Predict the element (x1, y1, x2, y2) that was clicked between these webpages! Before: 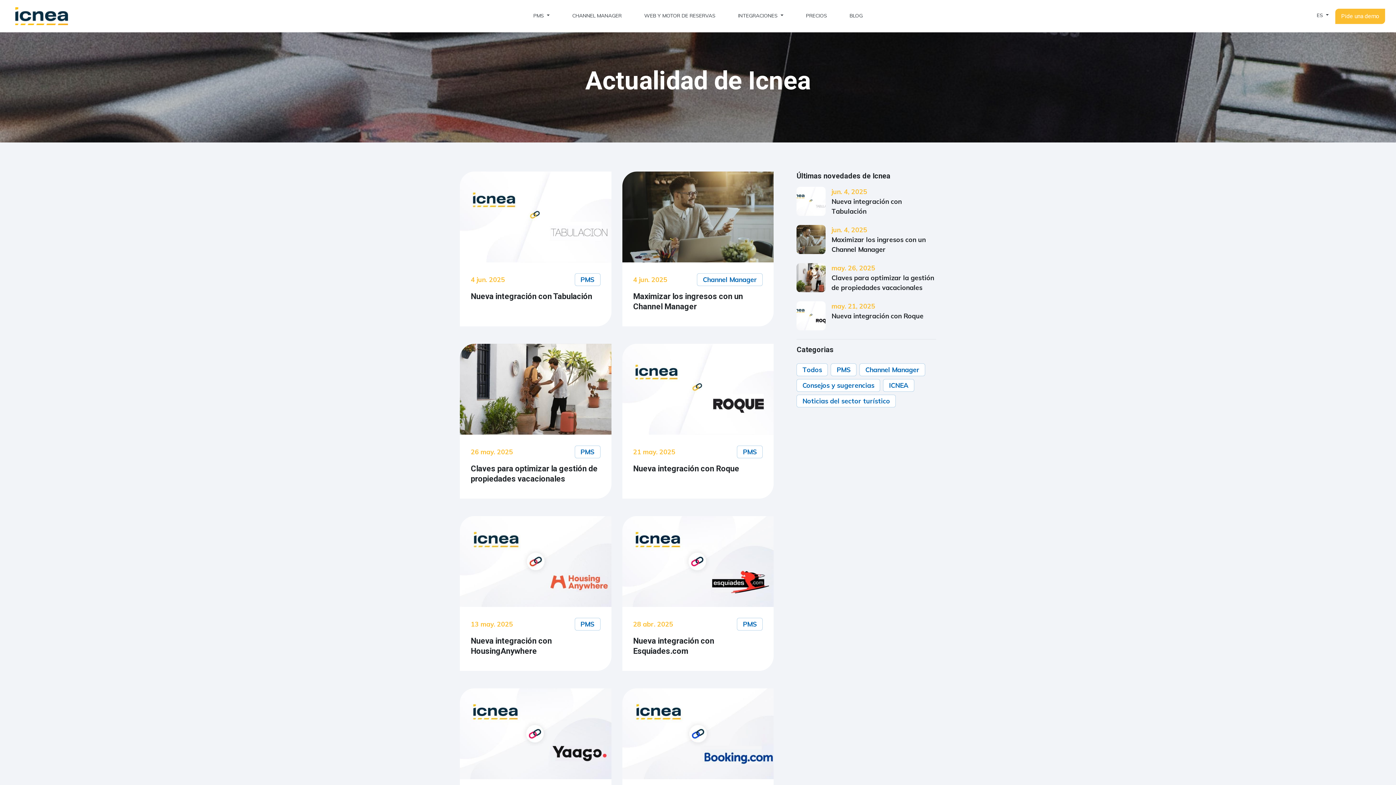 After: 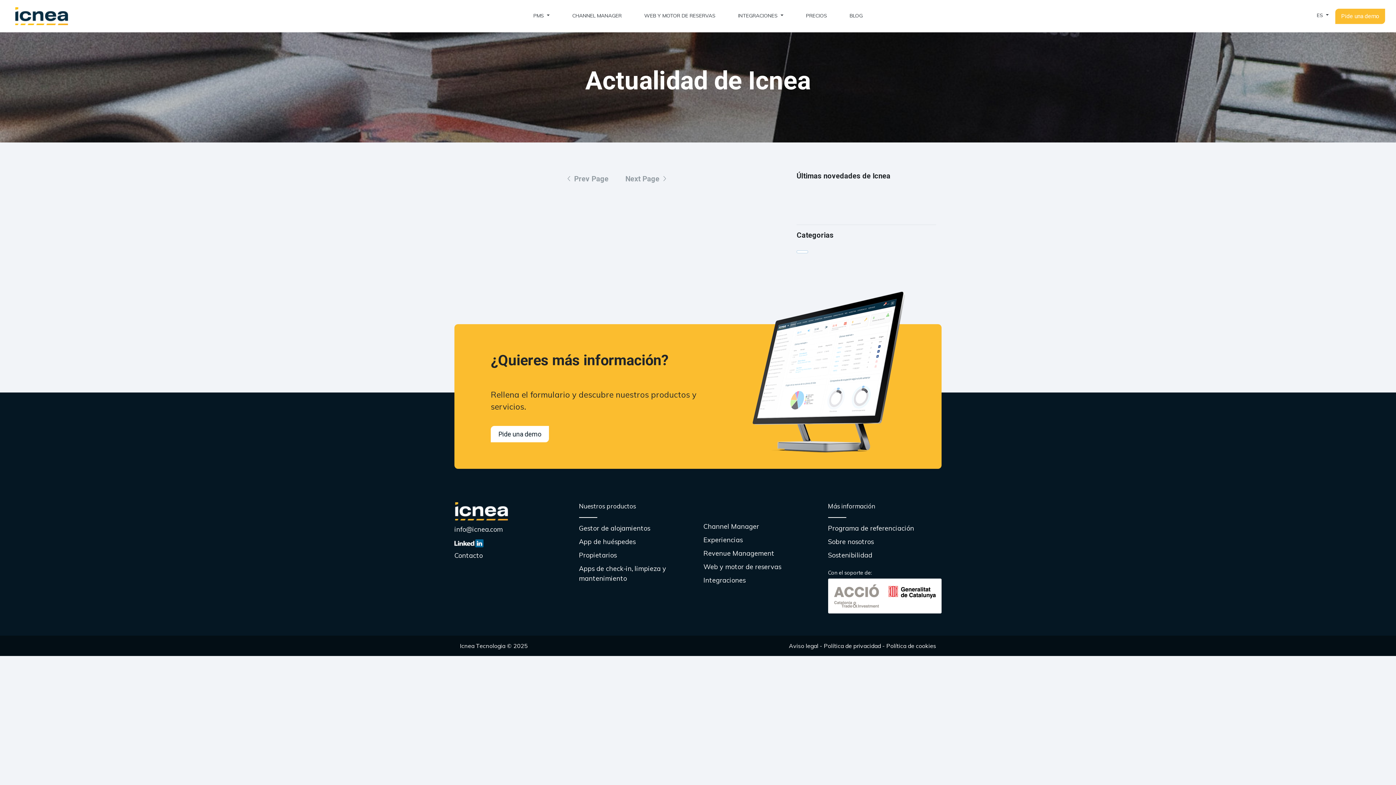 Action: label: 28 abr. 2025
PMS
Nueva integración con Esquiades.com bbox: (622, 516, 773, 671)